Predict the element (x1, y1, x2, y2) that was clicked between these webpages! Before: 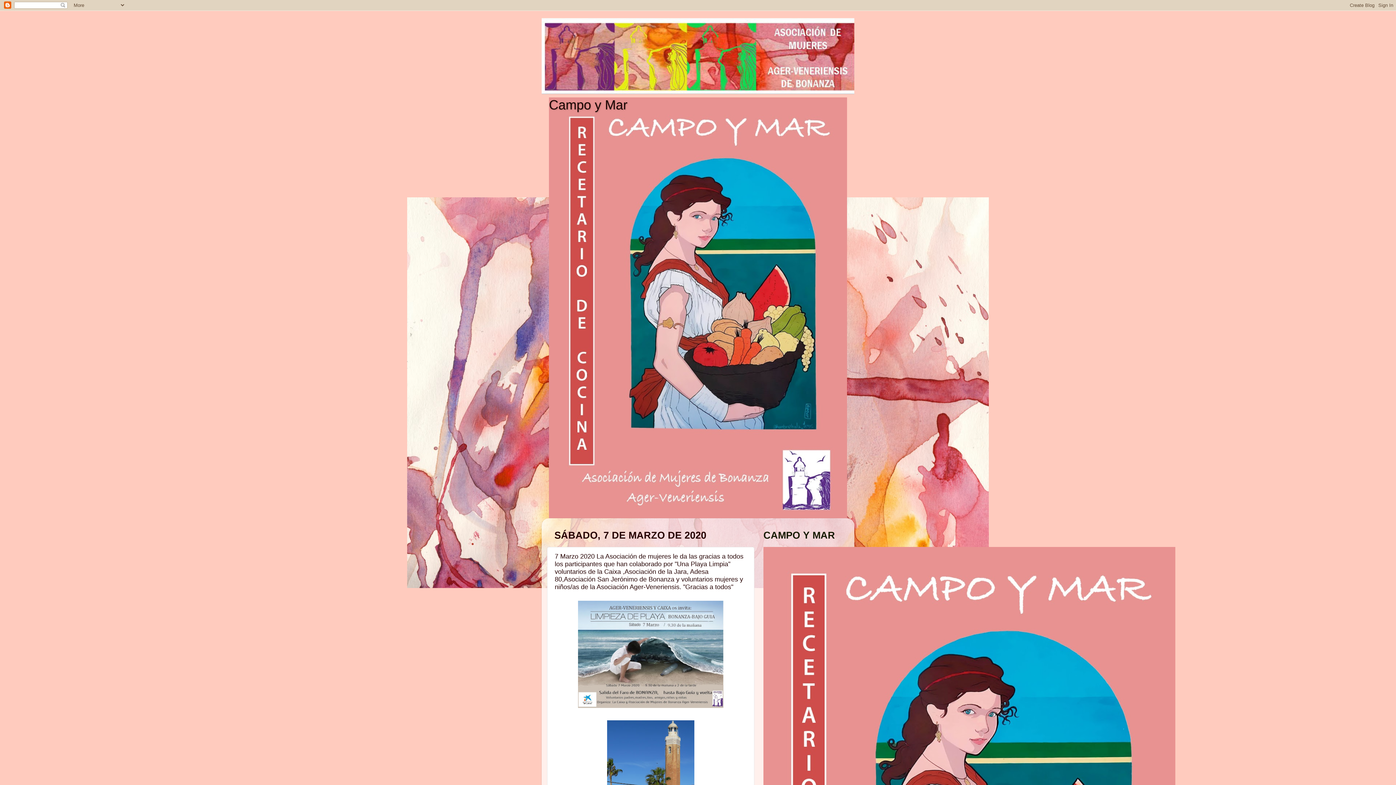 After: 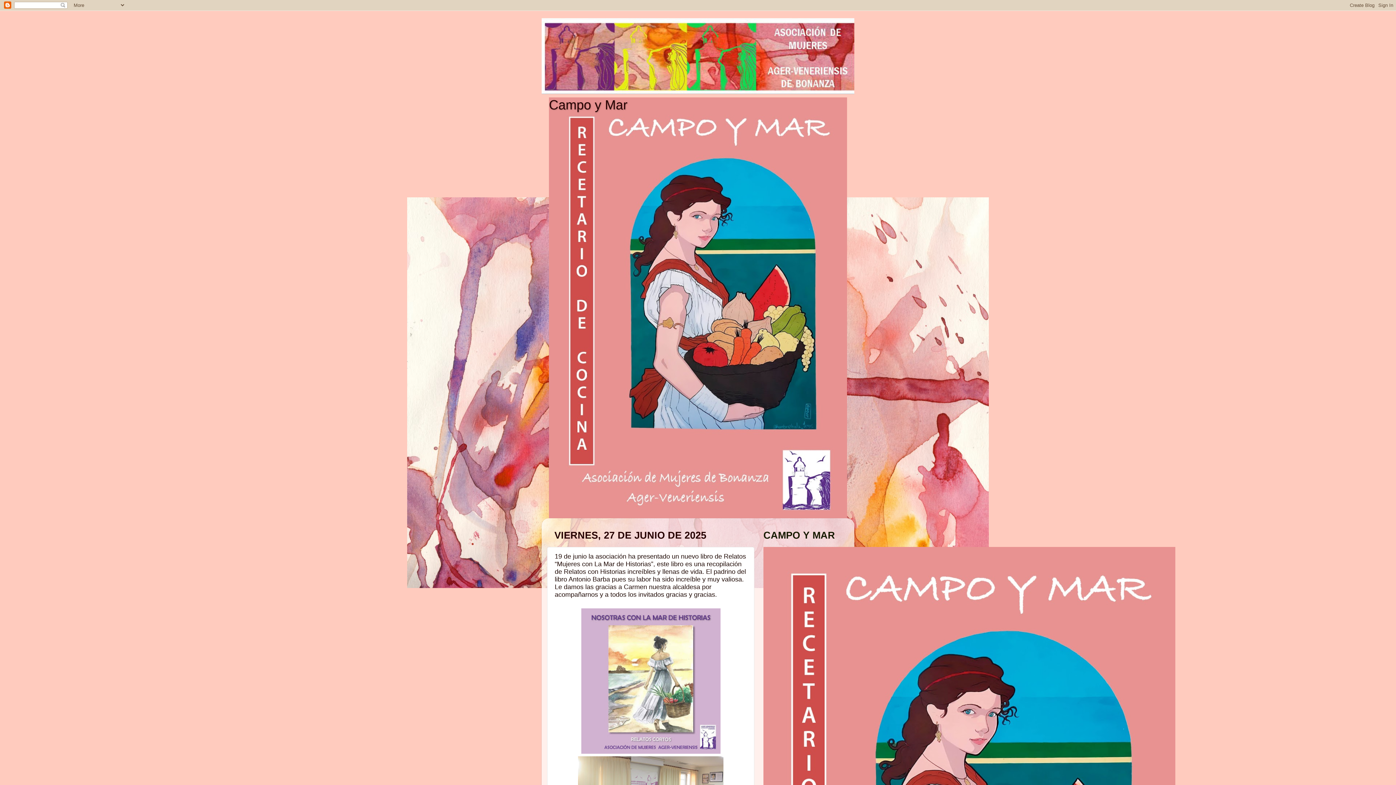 Action: bbox: (541, 18, 854, 94)